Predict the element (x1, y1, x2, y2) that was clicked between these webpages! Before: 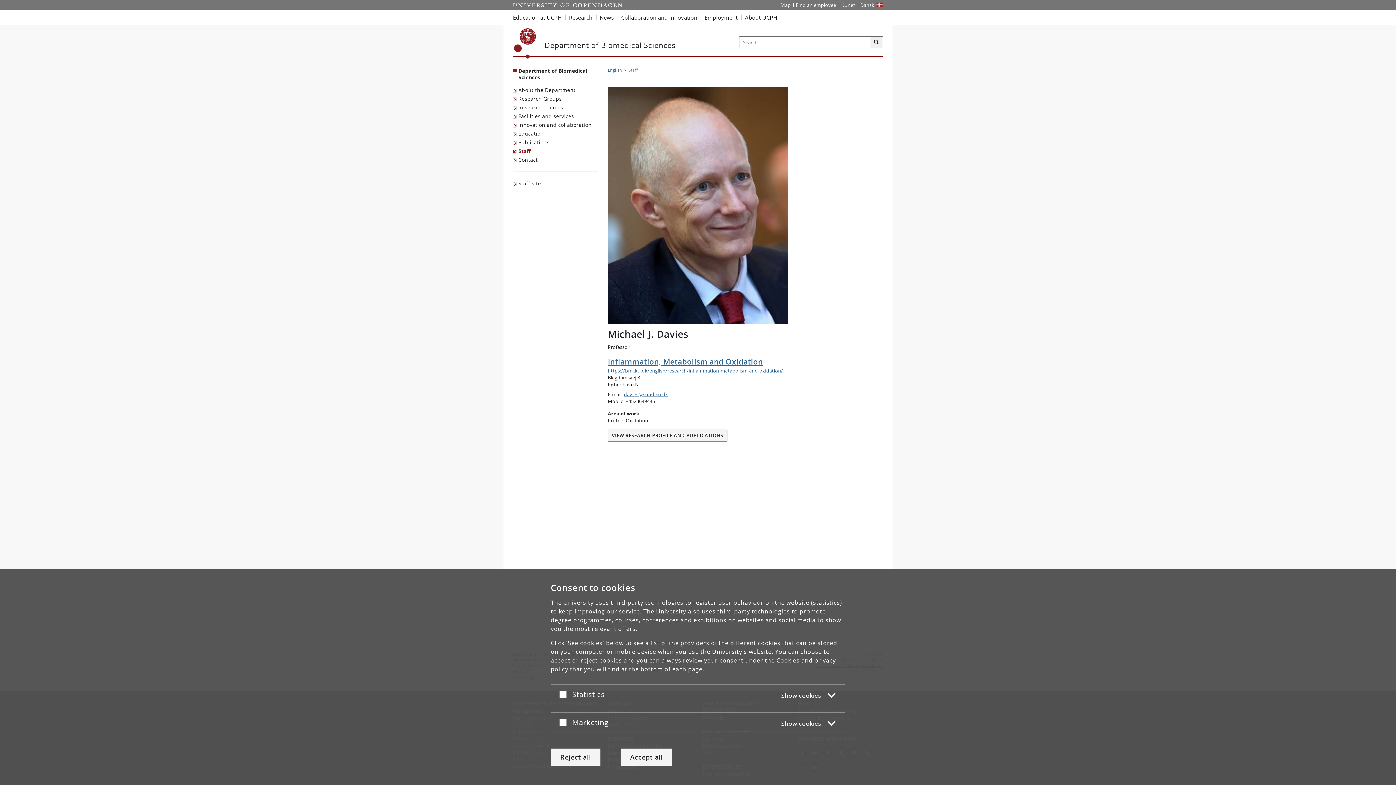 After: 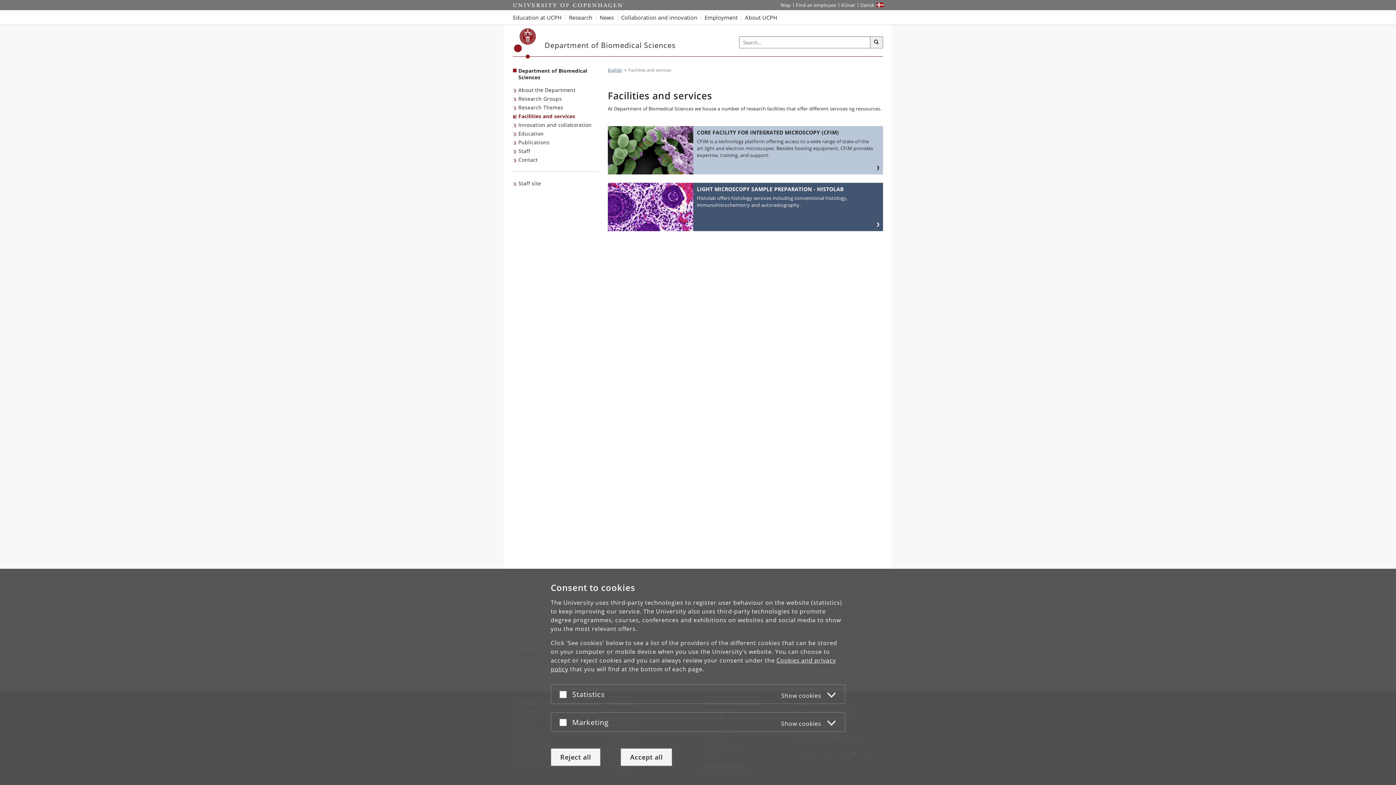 Action: label: Facilities and services bbox: (513, 112, 575, 120)